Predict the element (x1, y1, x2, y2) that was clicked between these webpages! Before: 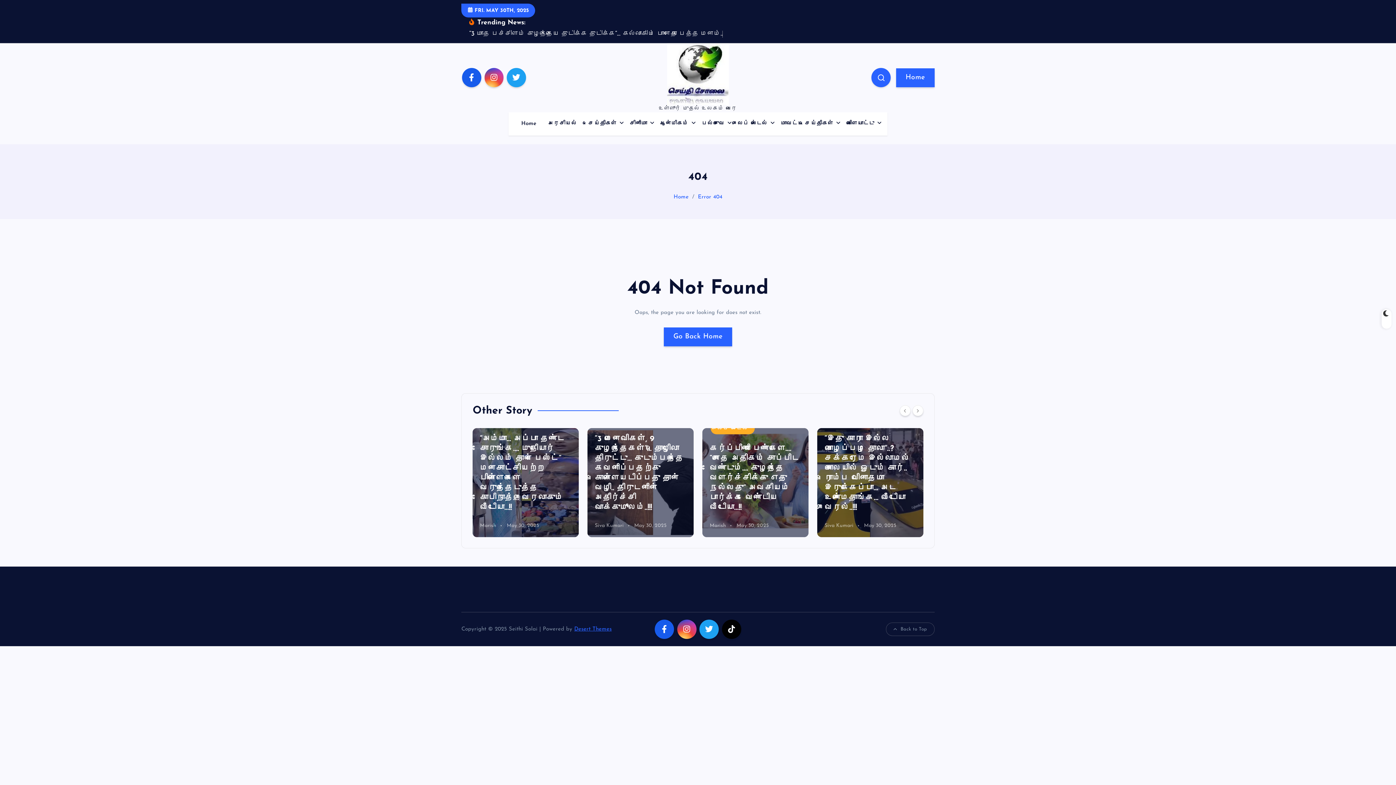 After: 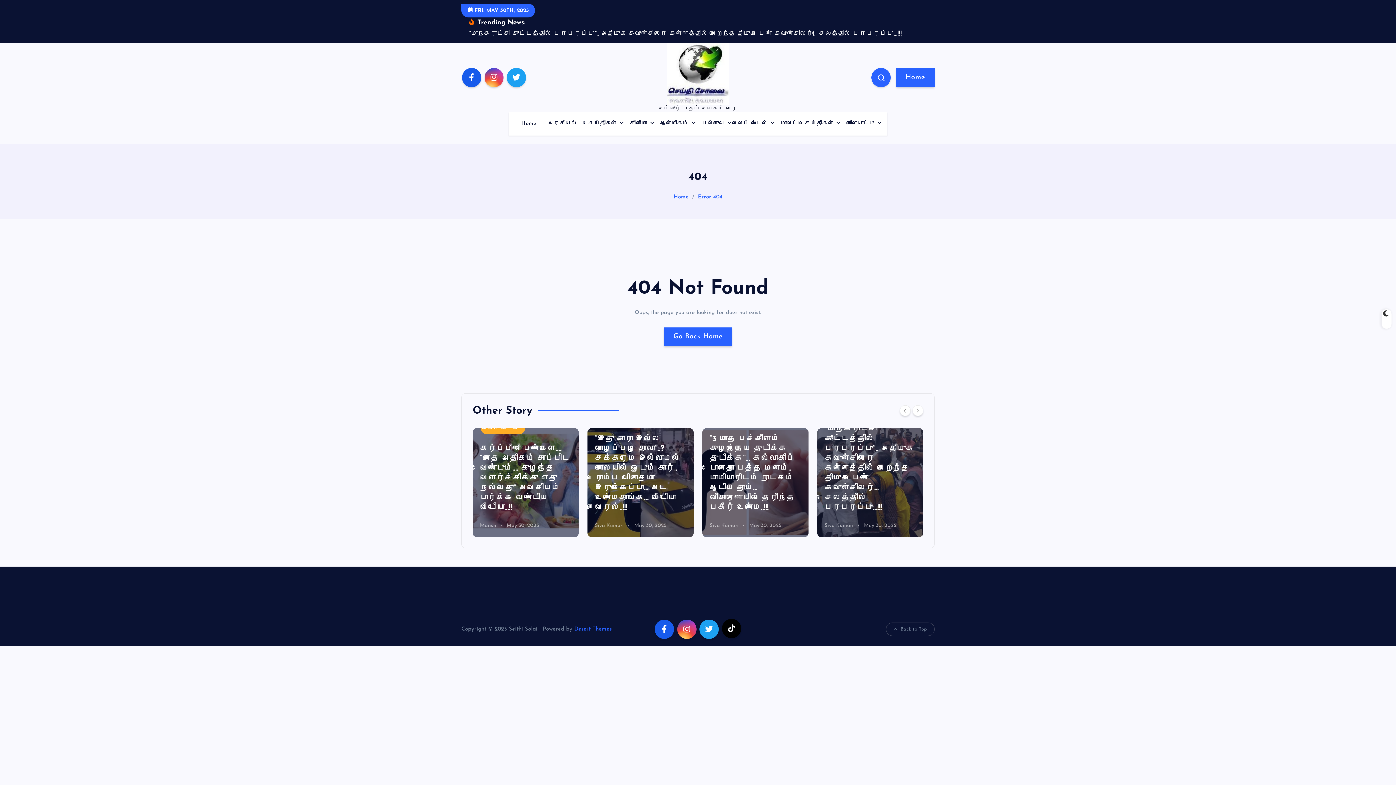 Action: bbox: (722, 619, 741, 639)